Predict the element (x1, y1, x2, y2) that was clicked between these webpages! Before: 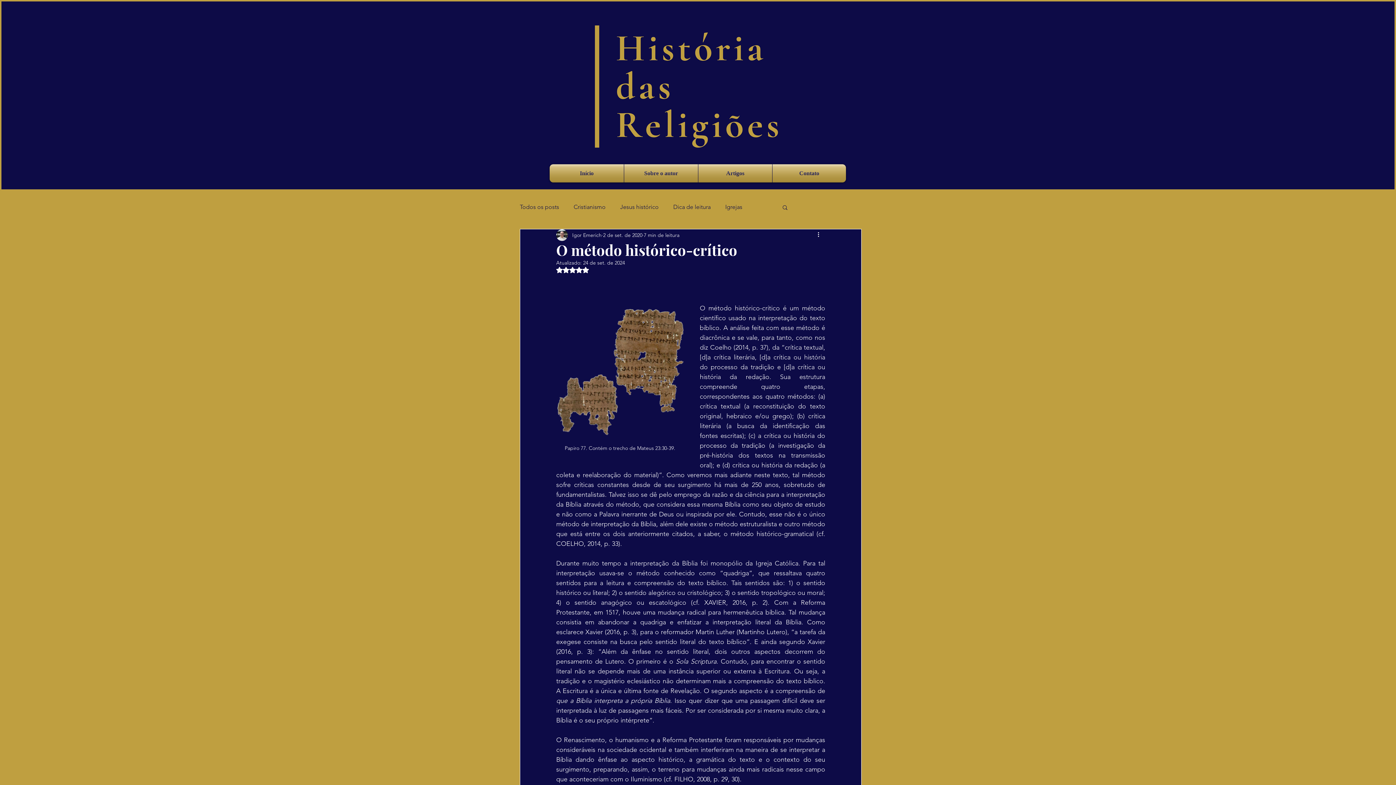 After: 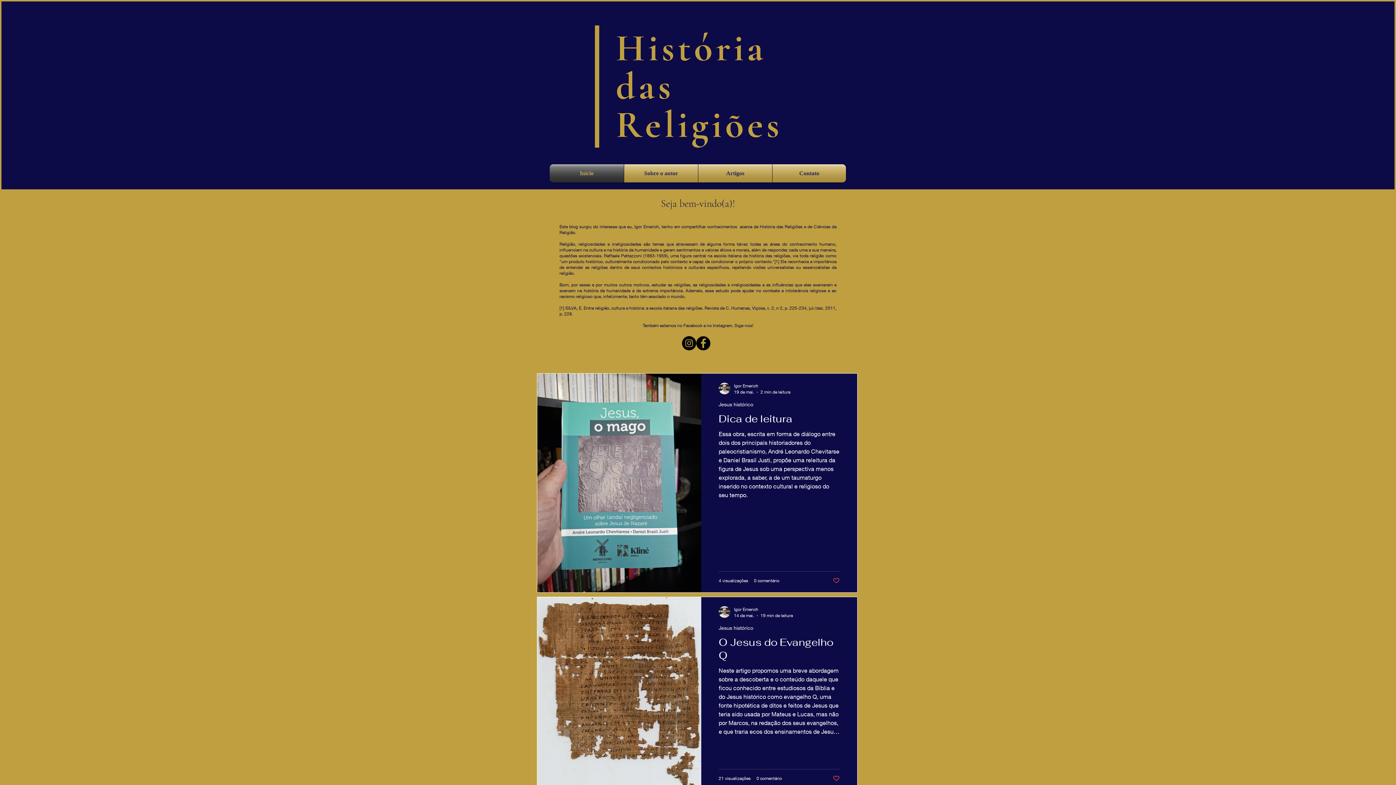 Action: label: Início bbox: (549, 164, 624, 182)